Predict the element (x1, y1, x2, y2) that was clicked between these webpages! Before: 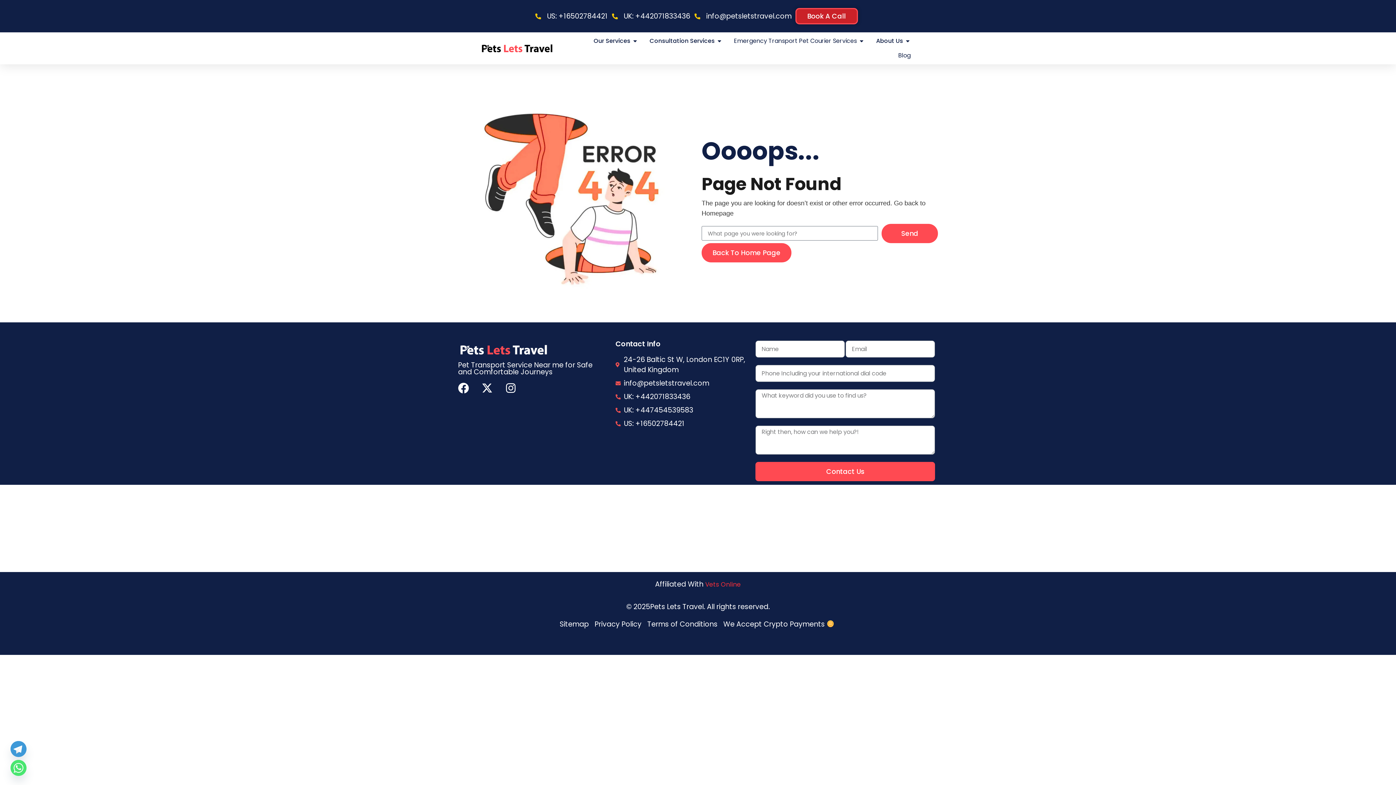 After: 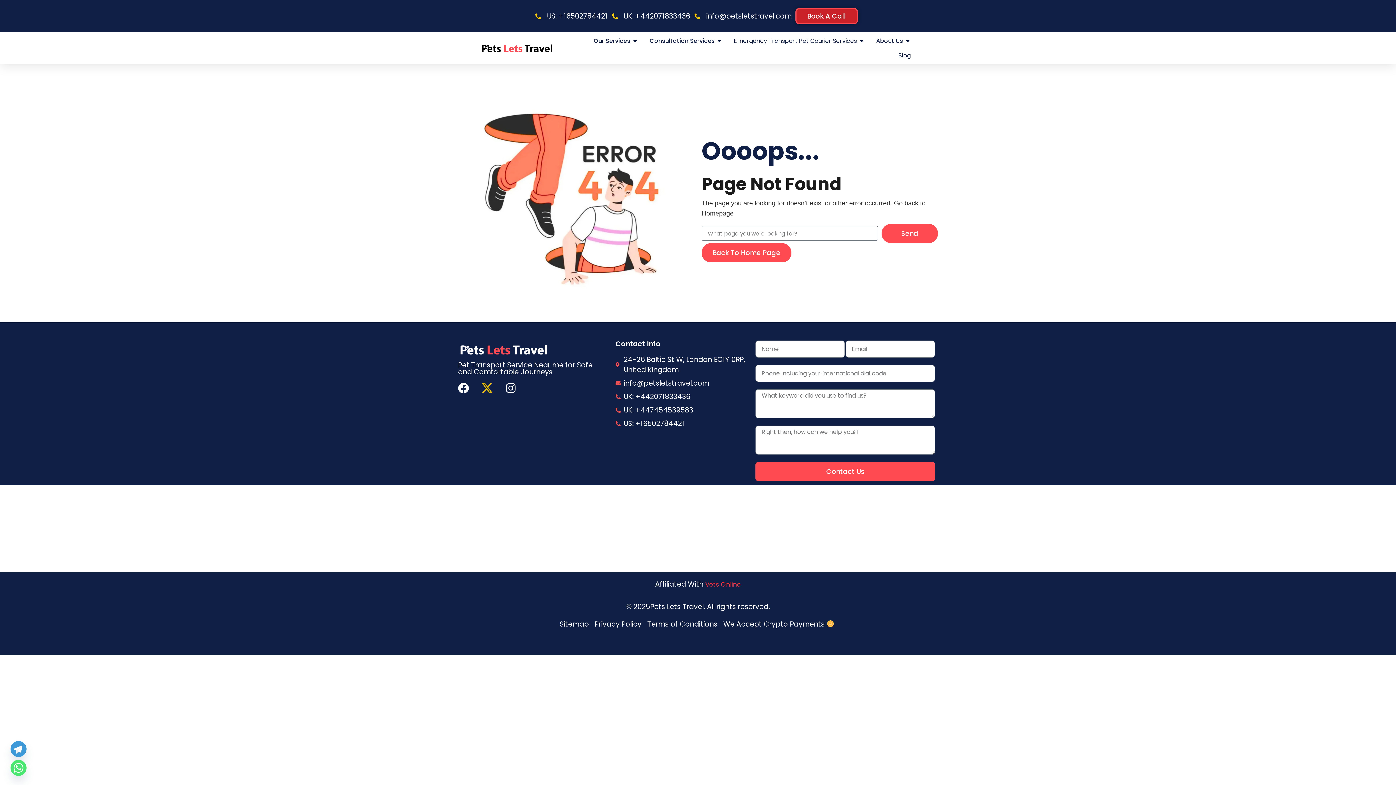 Action: label: X-twitter bbox: (481, 383, 492, 393)